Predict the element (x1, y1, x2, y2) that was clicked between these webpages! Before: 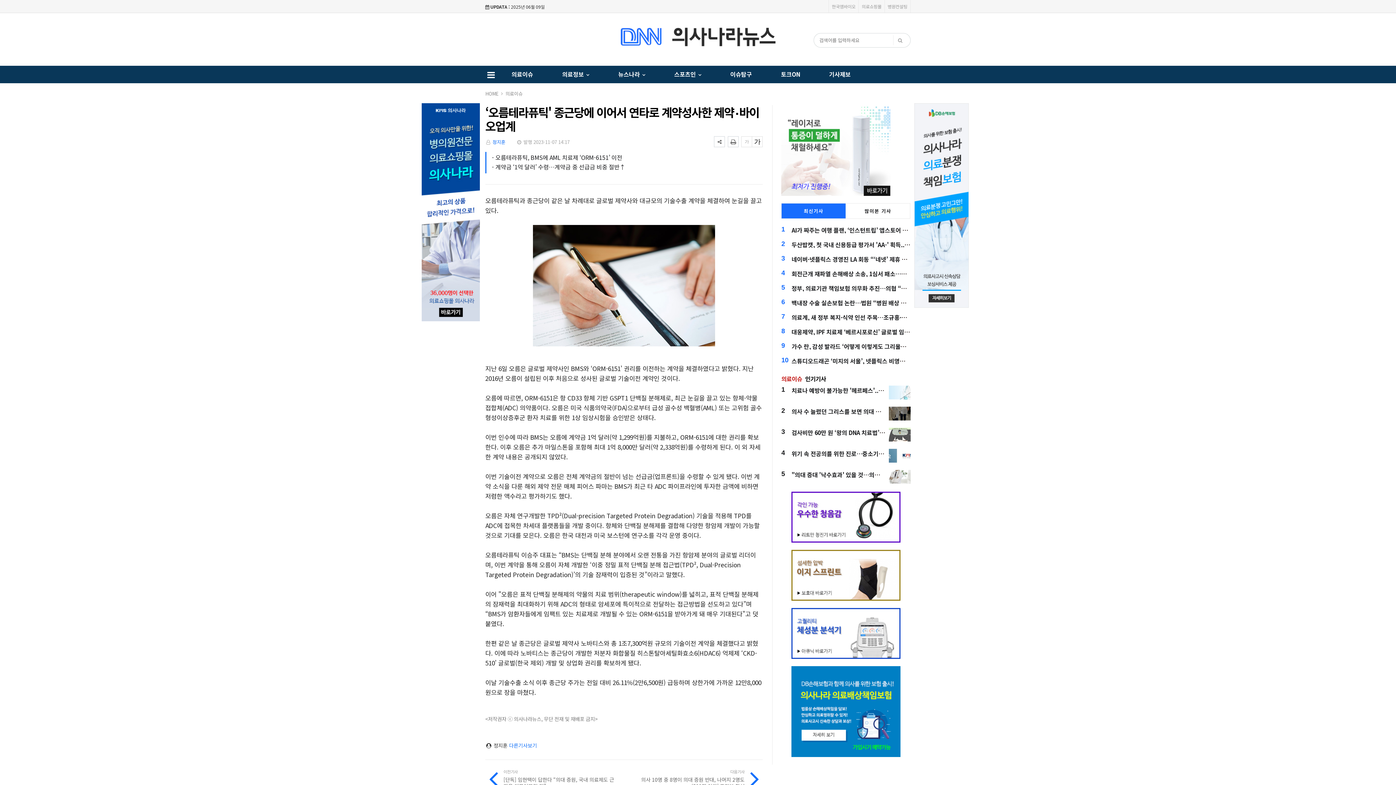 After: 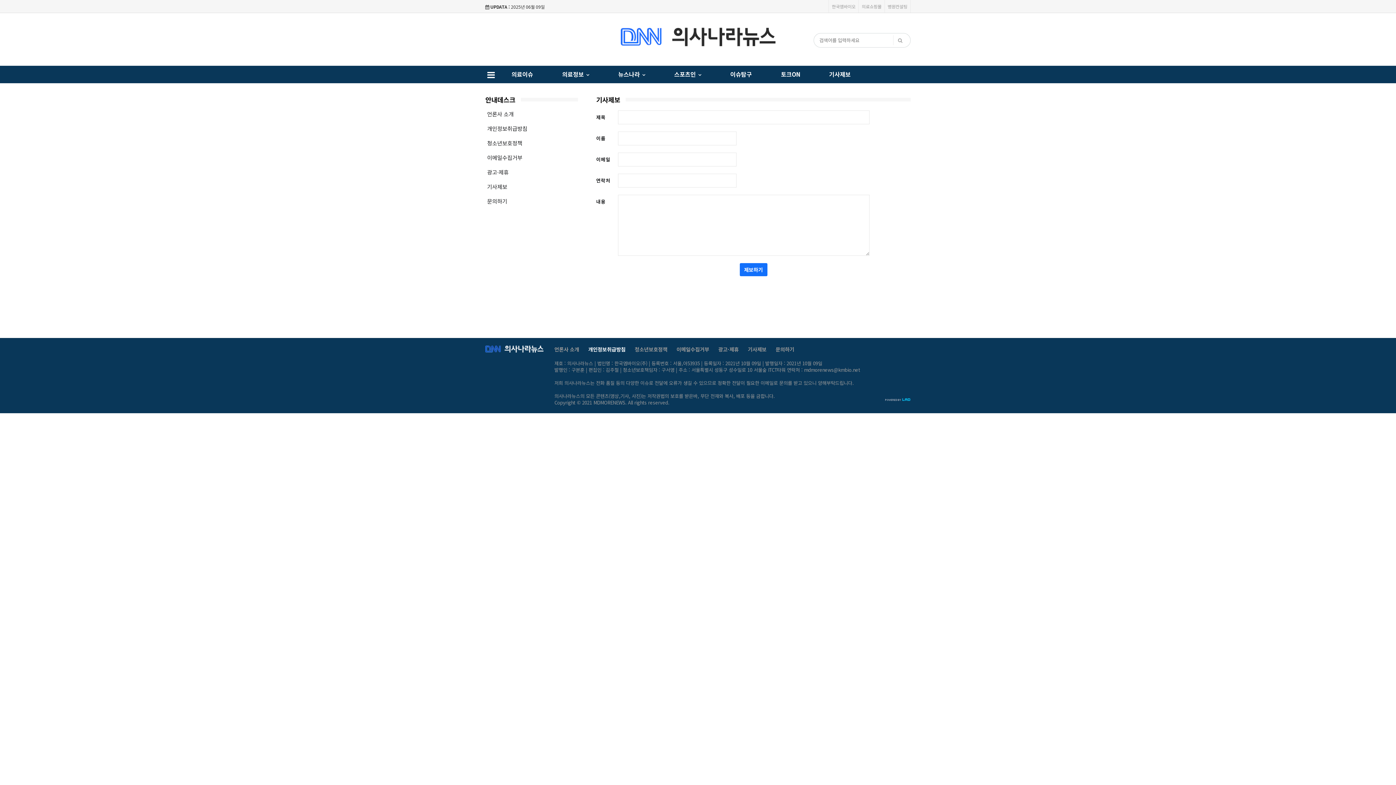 Action: bbox: (814, 65, 865, 82) label: 기사제보